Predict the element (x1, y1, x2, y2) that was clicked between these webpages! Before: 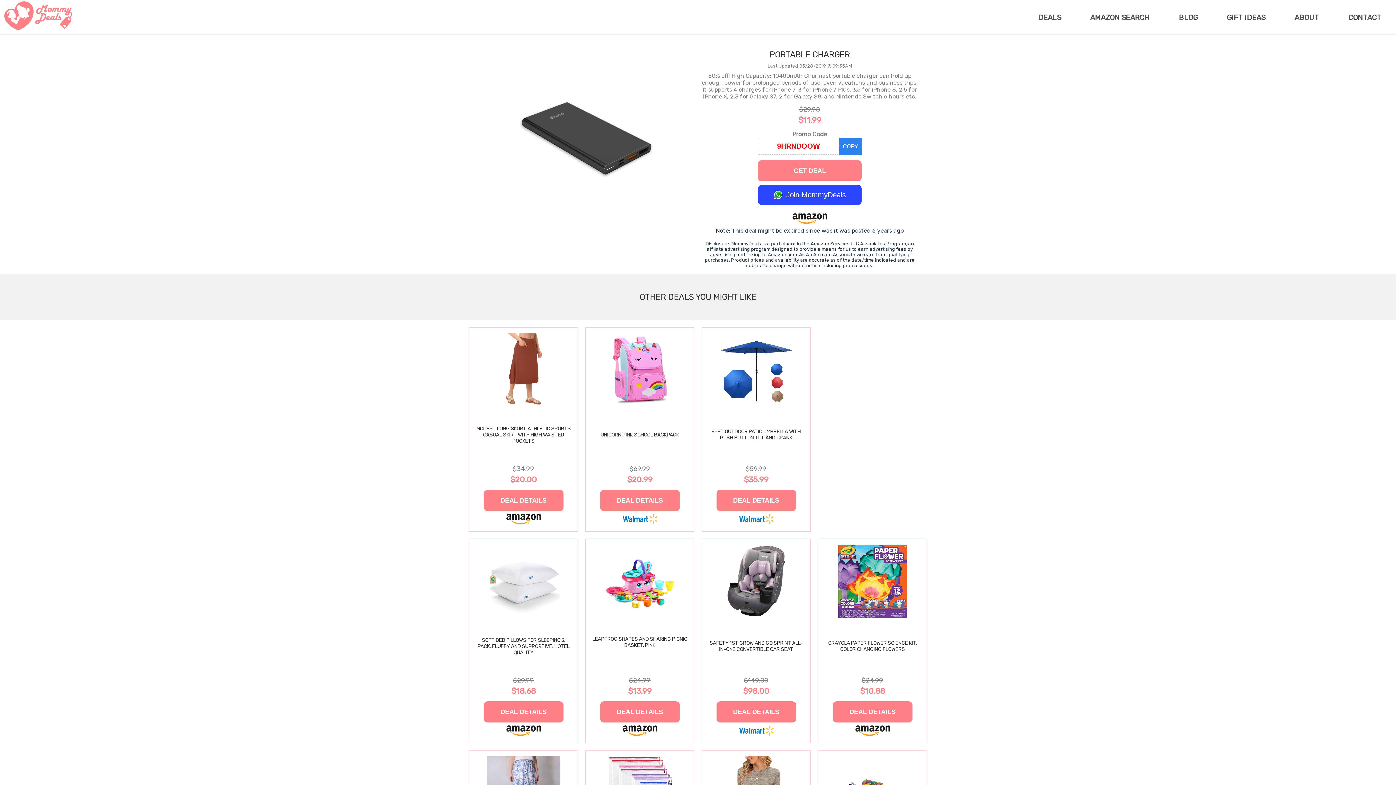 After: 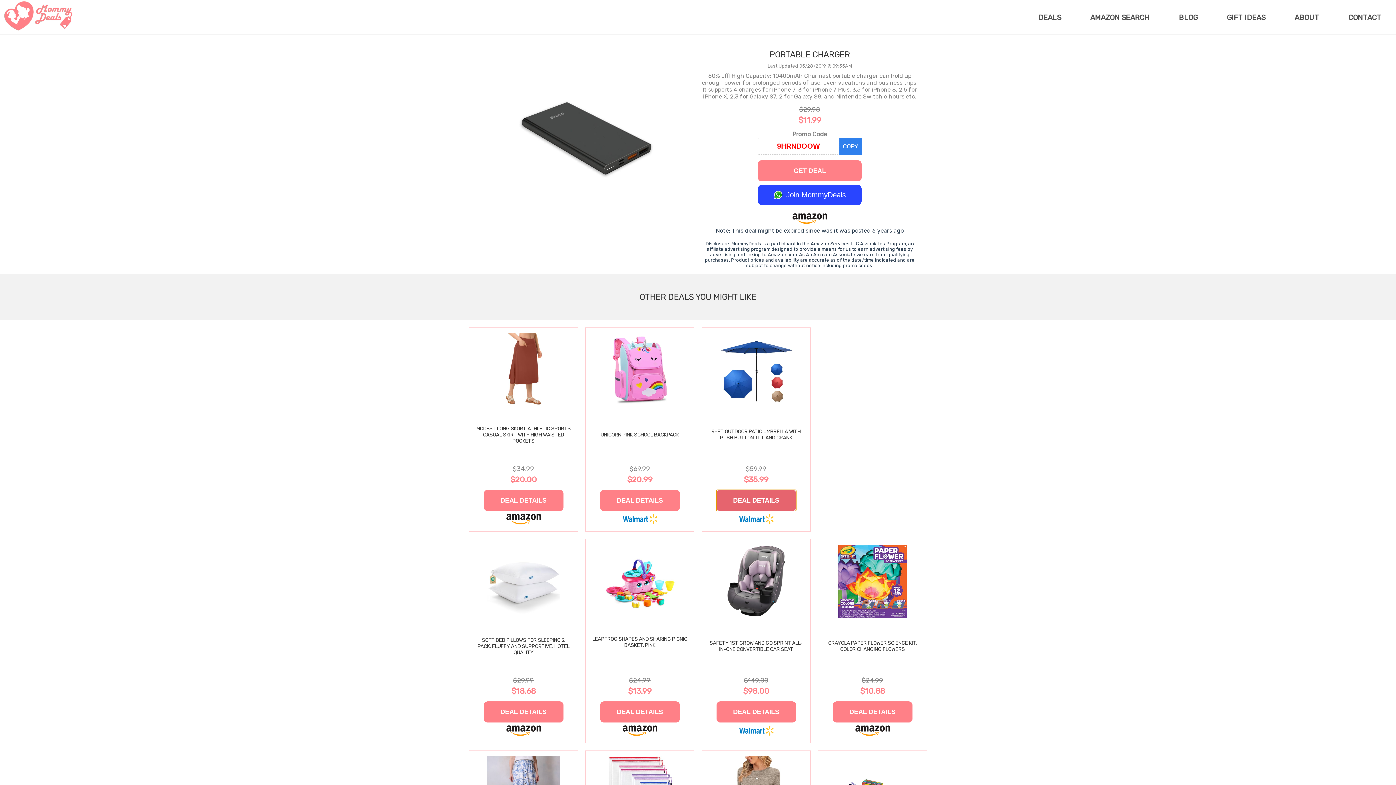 Action: label: DEAL DETAILS bbox: (716, 490, 796, 511)